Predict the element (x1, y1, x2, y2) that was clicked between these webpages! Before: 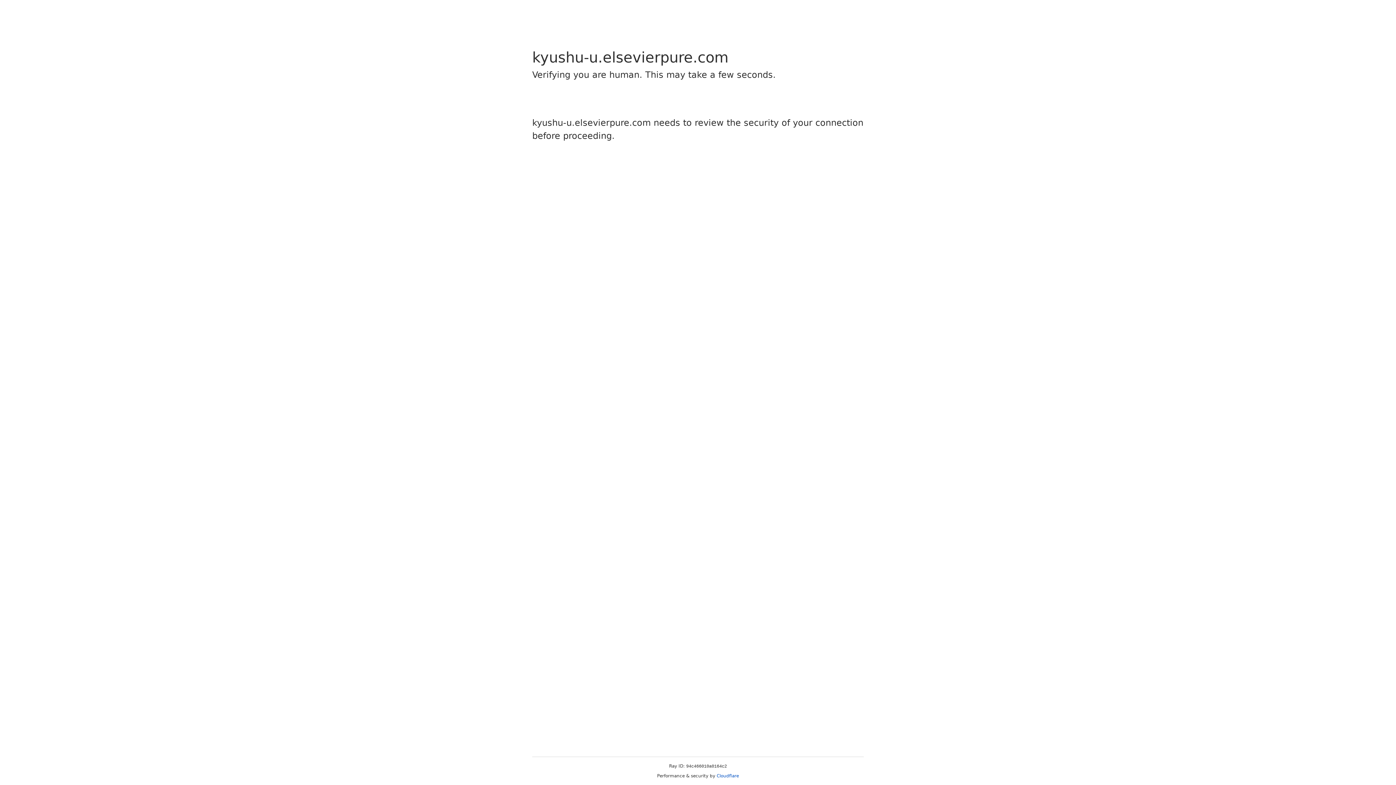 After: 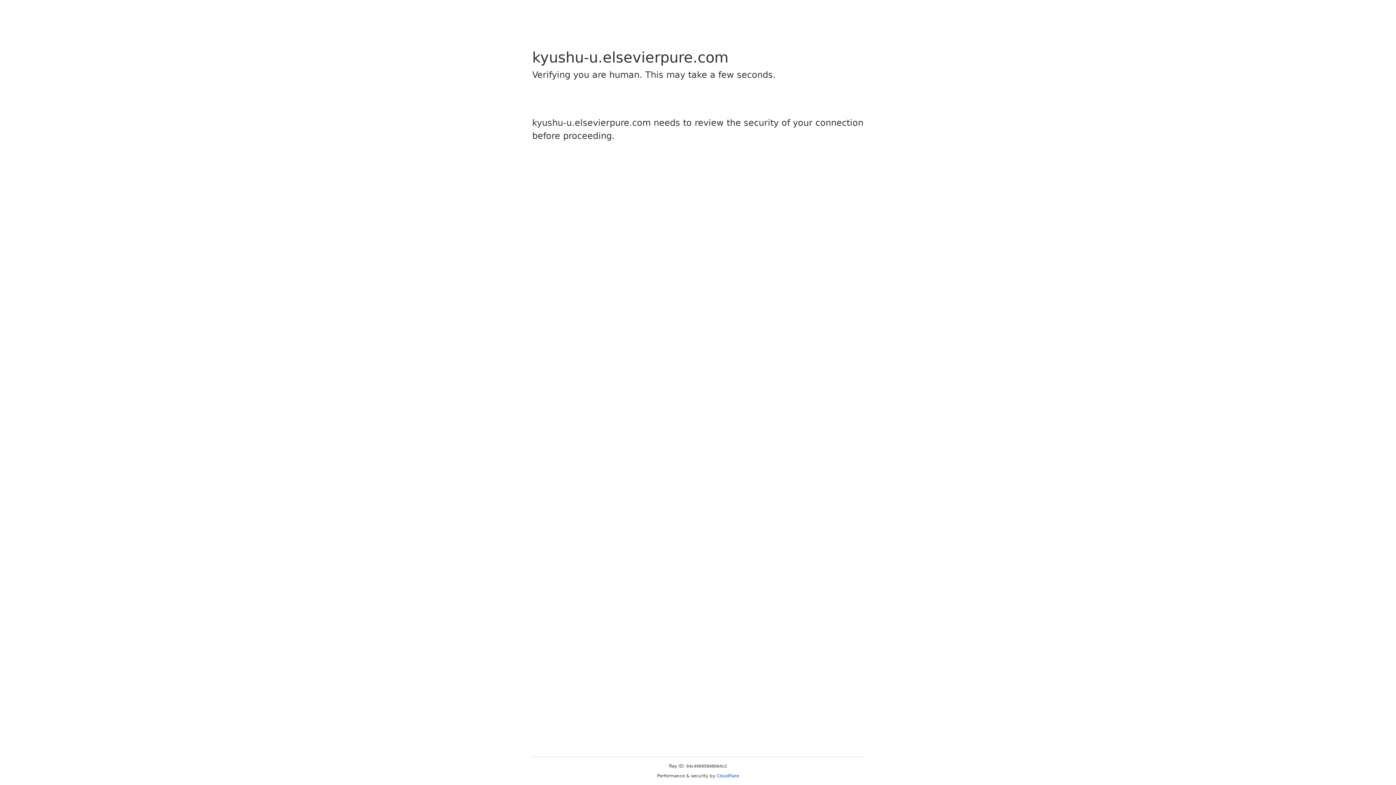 Action: label: Cloudflare bbox: (716, 773, 739, 778)